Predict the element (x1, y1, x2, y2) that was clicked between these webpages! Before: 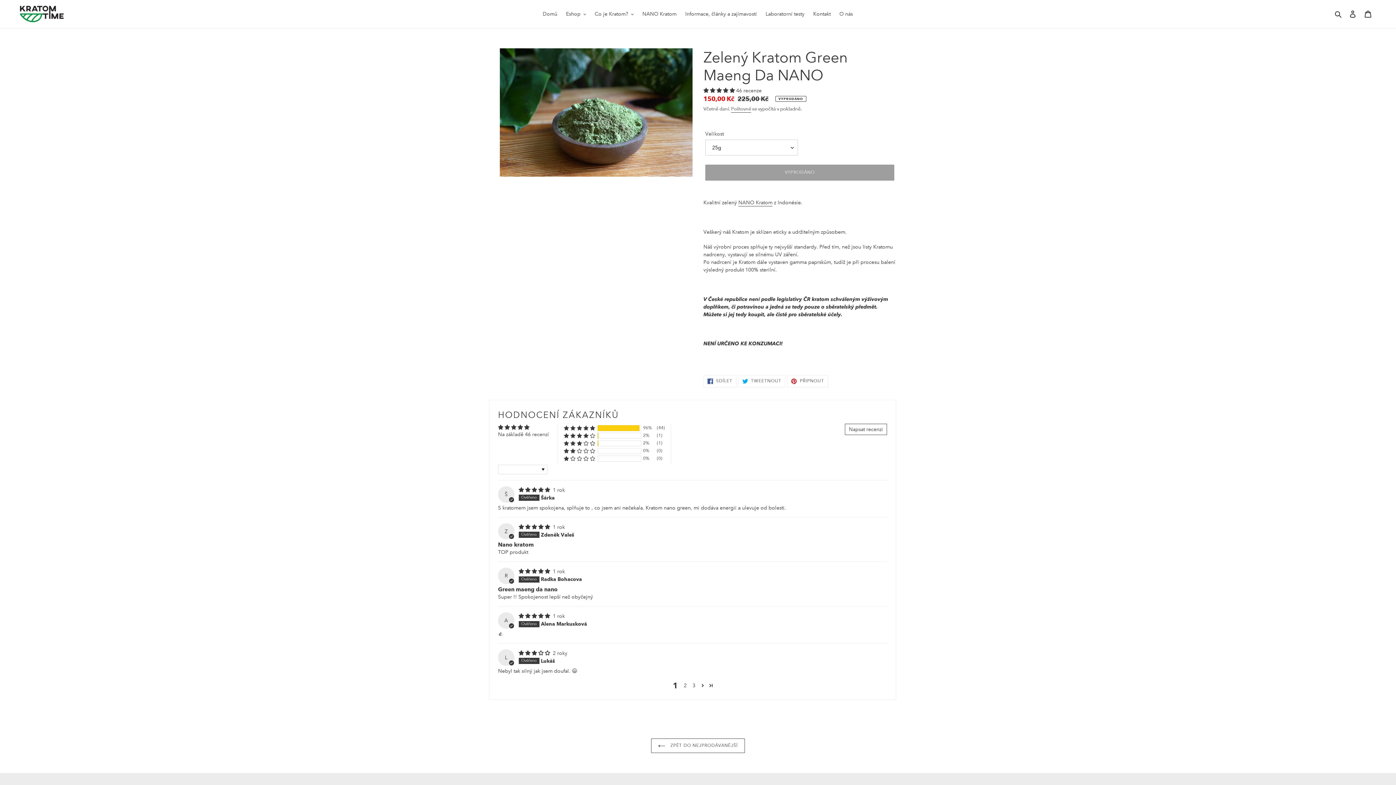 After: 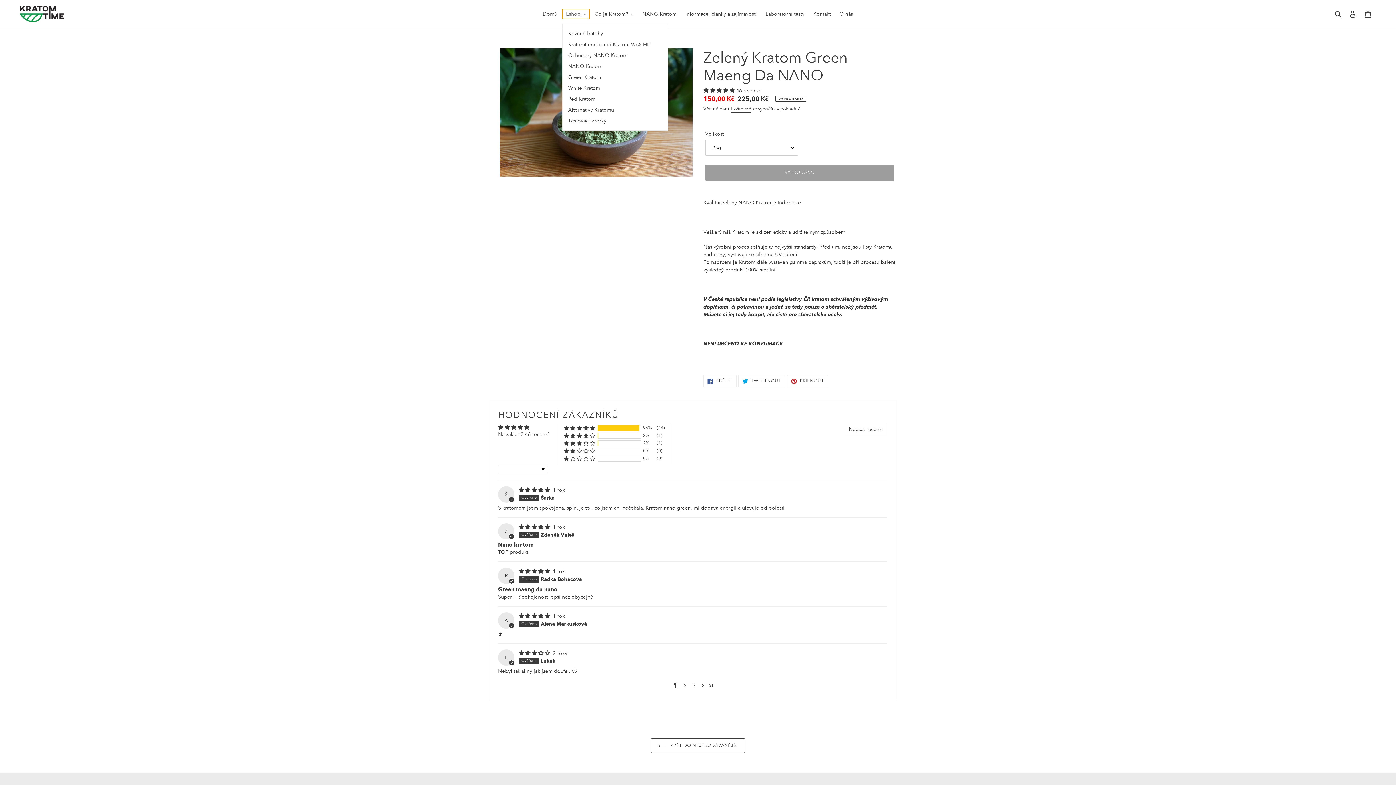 Action: label: Eshop bbox: (562, 9, 589, 18)